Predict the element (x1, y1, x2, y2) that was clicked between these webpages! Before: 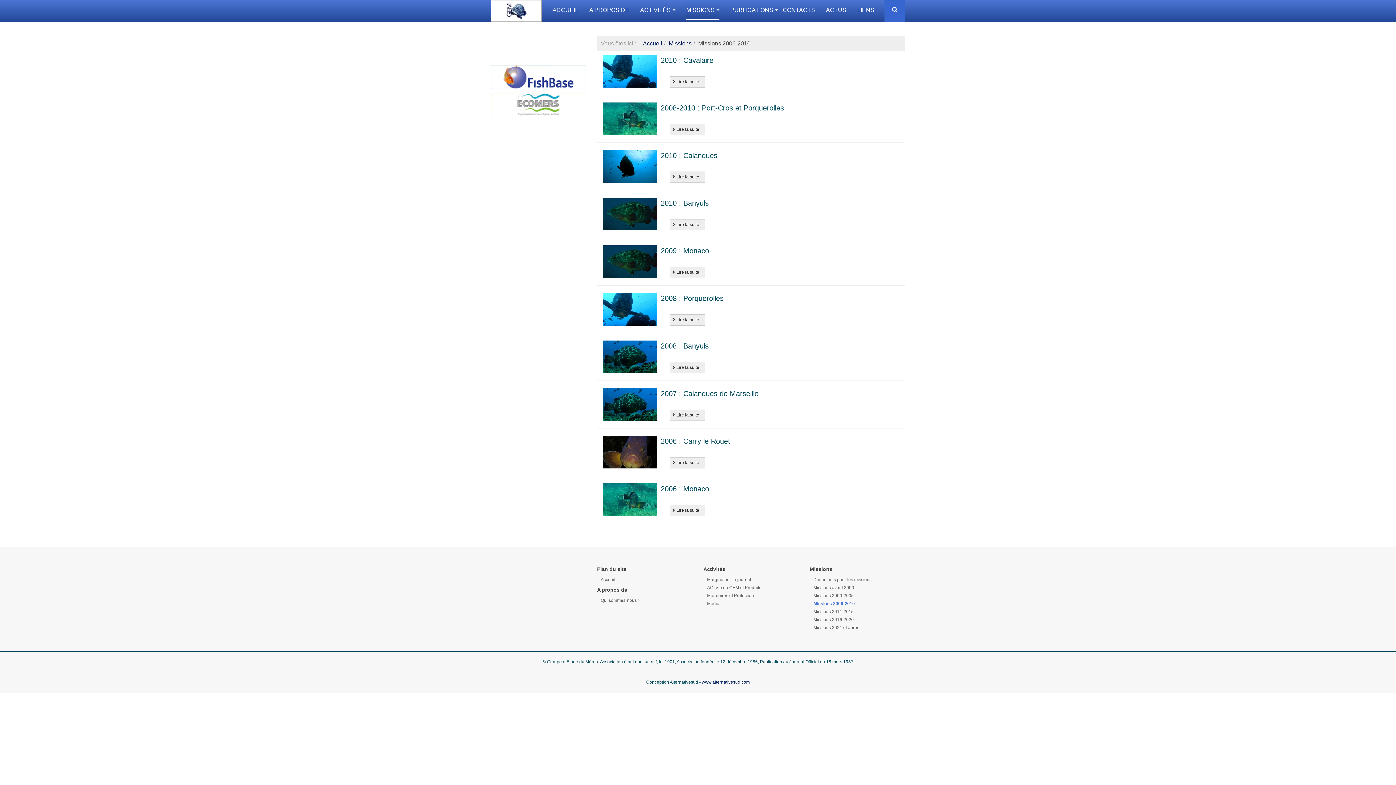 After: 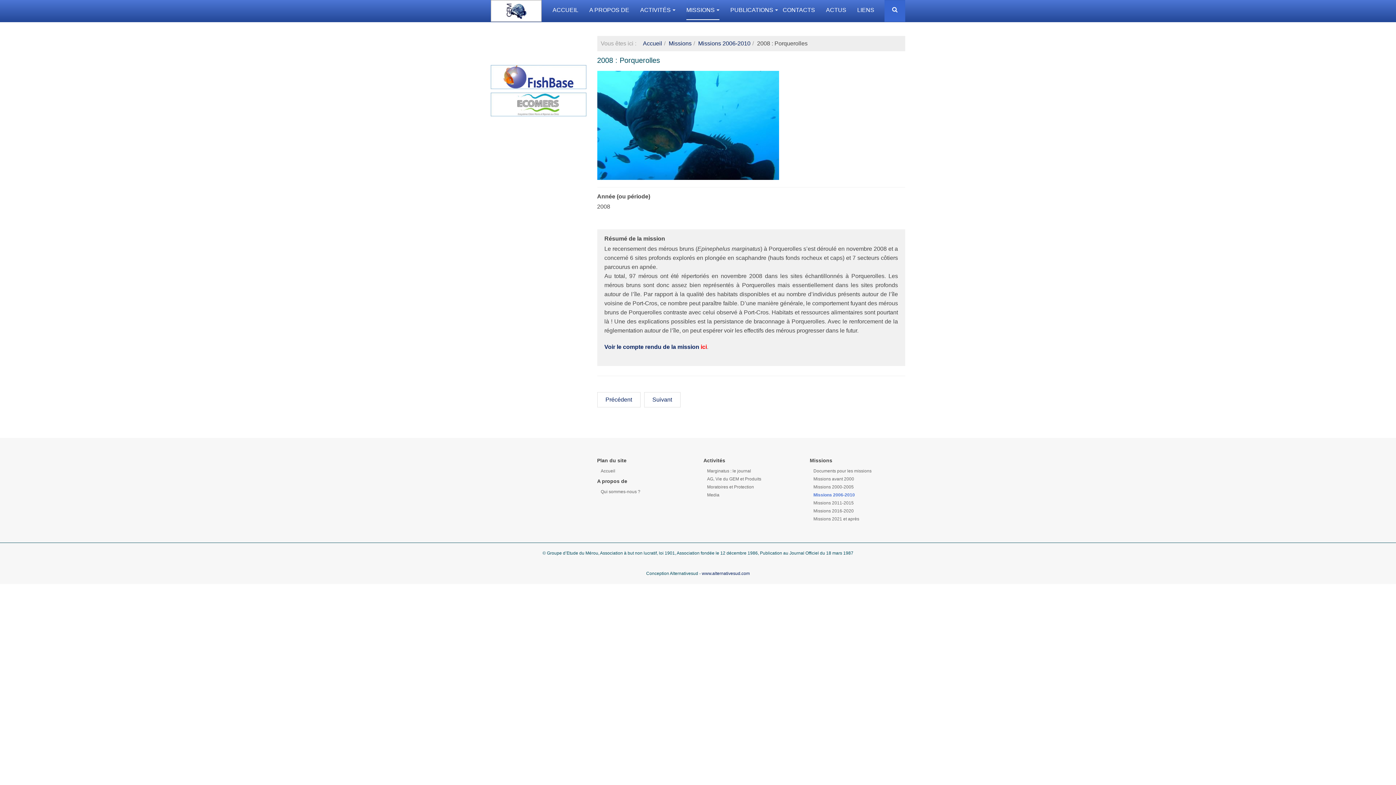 Action: bbox: (670, 314, 705, 325) label:  Lire la suite...